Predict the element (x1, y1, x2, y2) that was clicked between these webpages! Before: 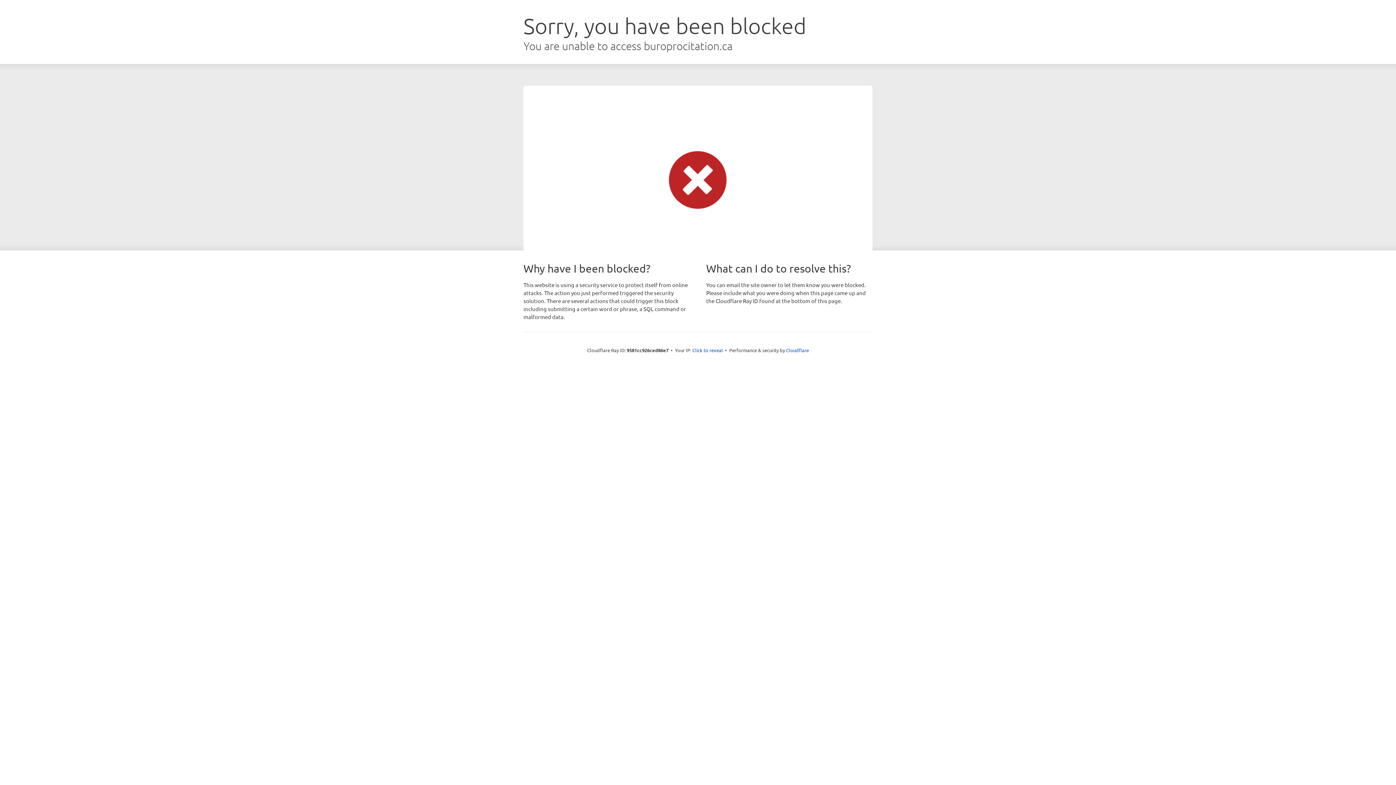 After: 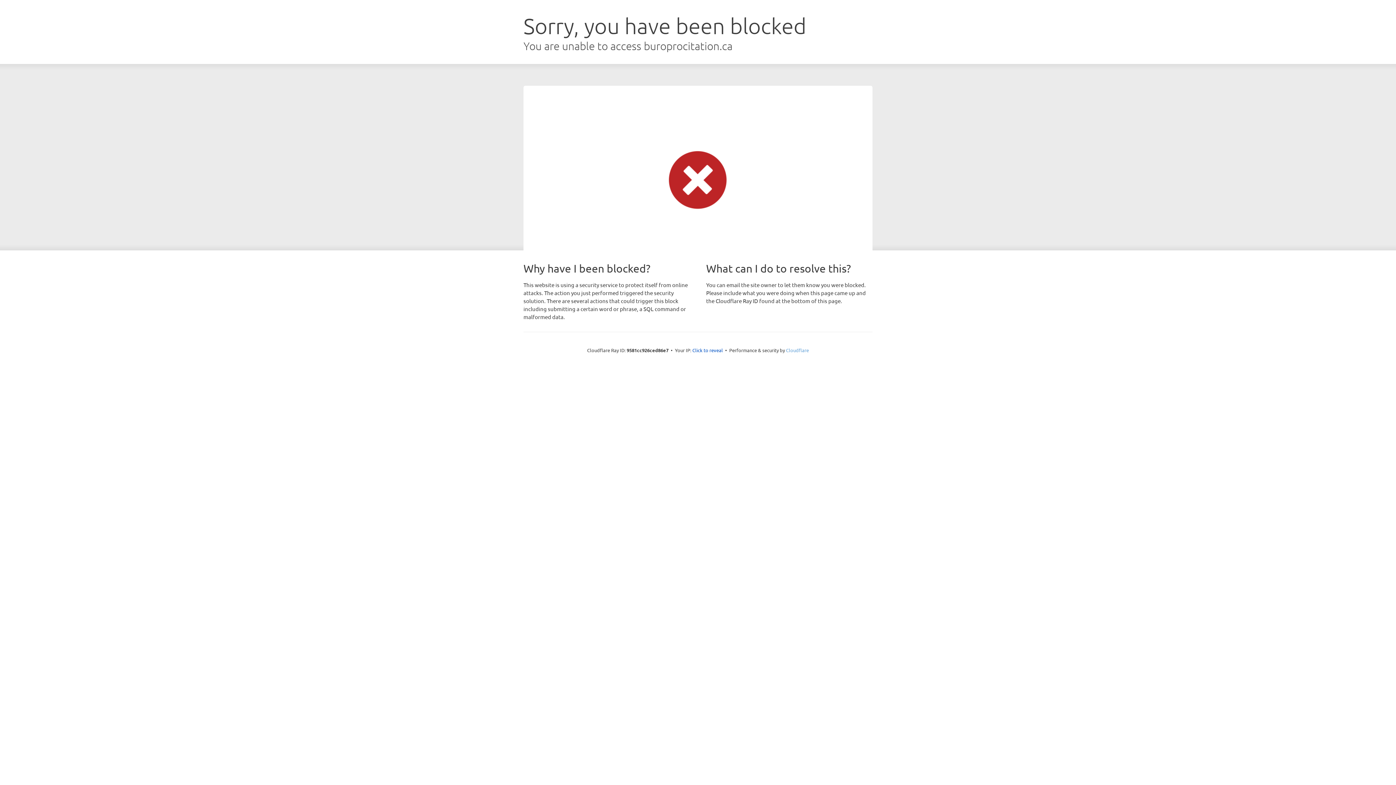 Action: bbox: (786, 347, 809, 353) label: Cloudflare